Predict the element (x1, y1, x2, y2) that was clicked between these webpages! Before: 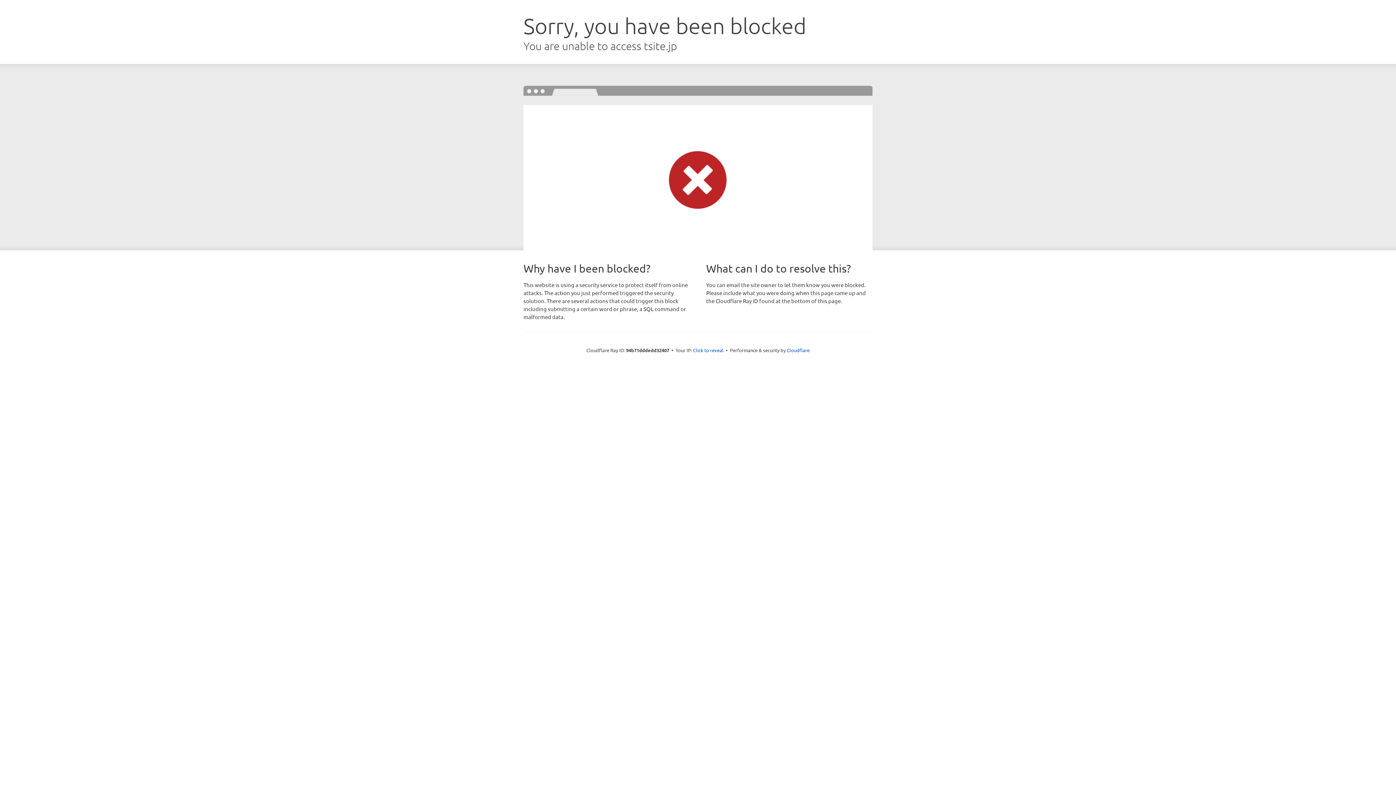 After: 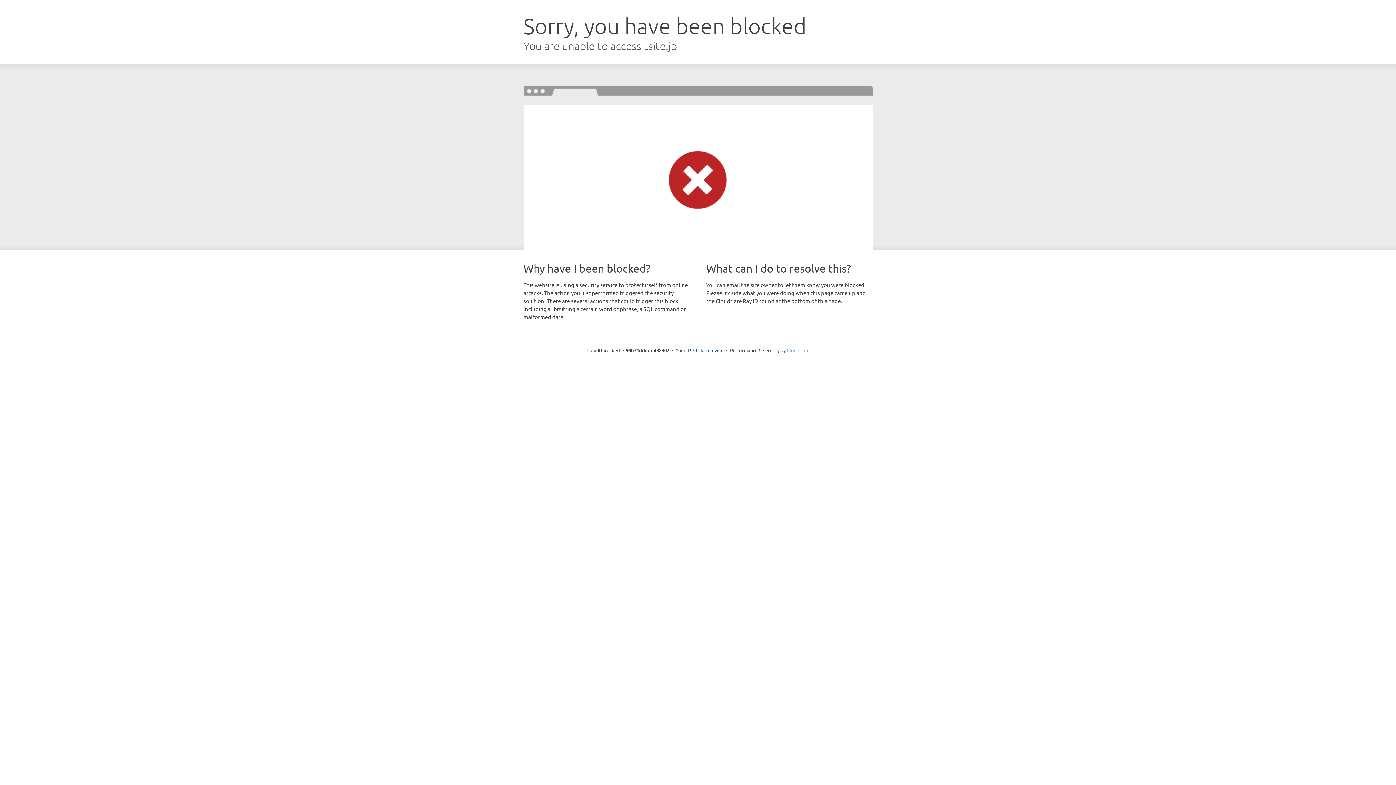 Action: bbox: (786, 347, 809, 353) label: Cloudflare